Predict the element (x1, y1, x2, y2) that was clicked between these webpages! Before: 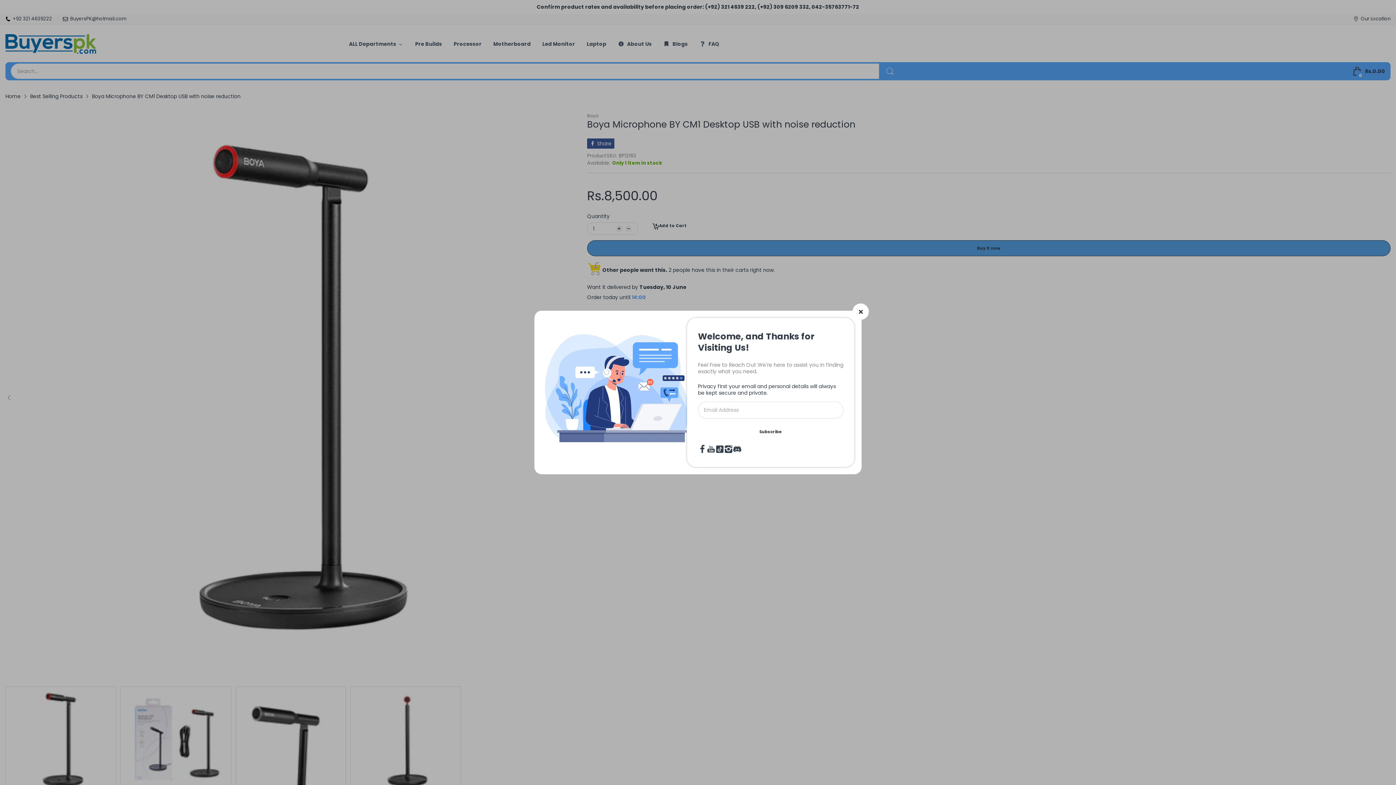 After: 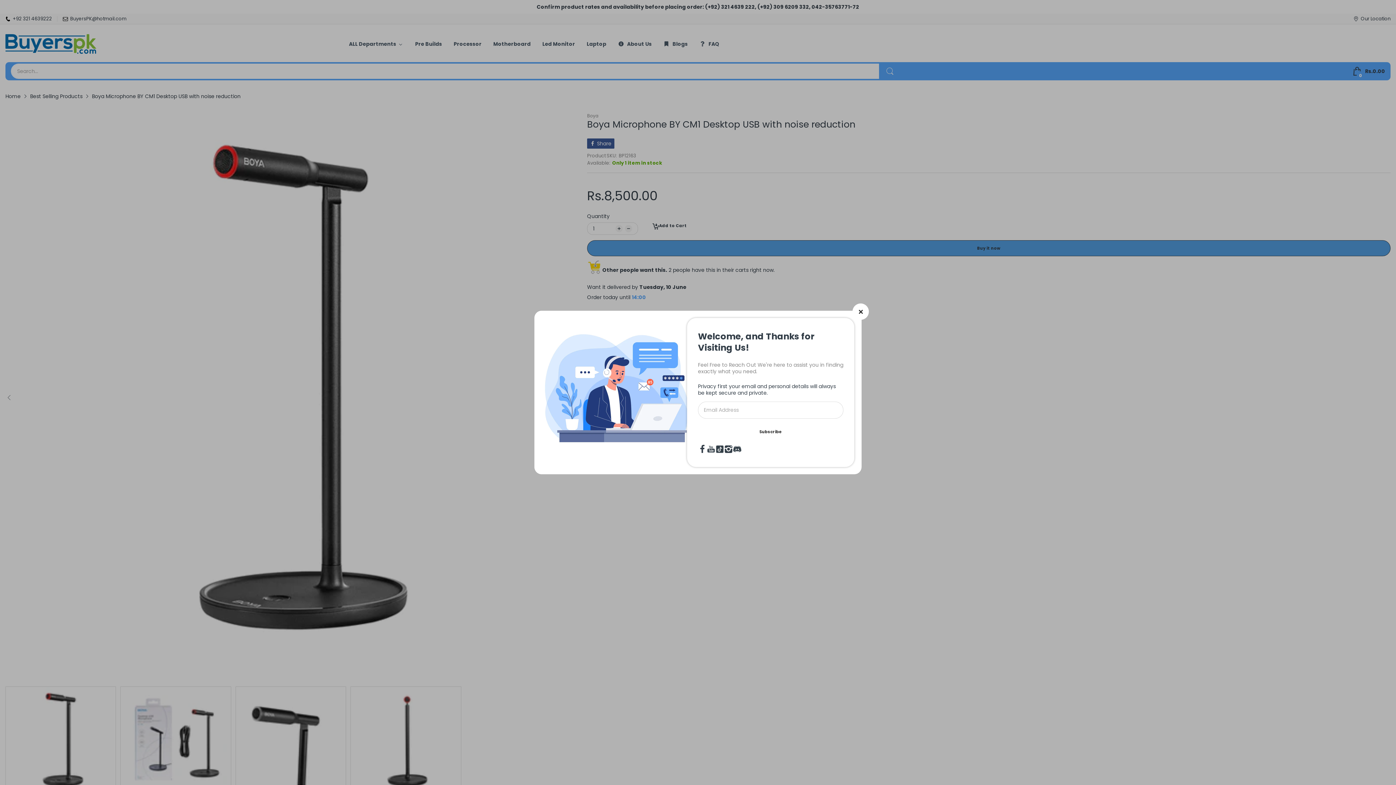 Action: bbox: (706, 445, 715, 453)